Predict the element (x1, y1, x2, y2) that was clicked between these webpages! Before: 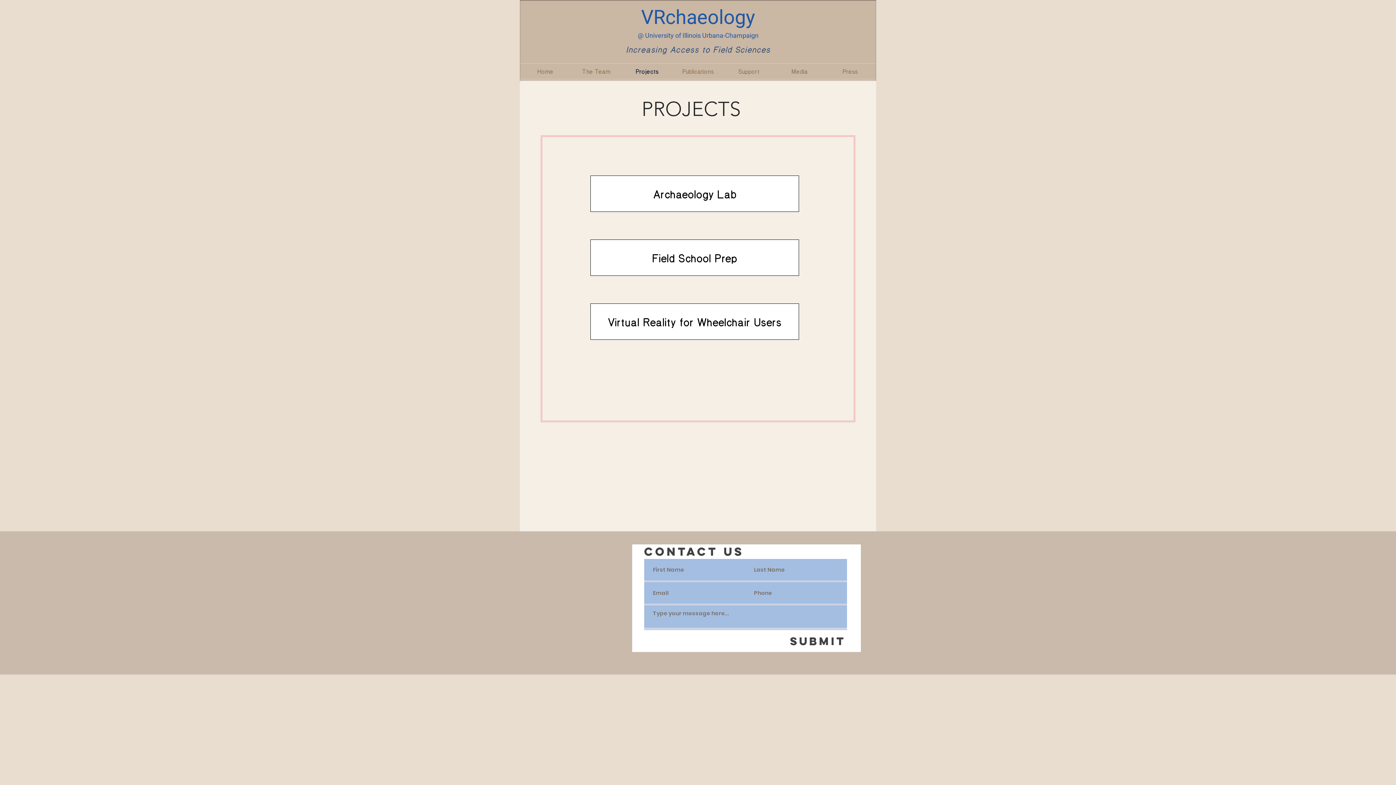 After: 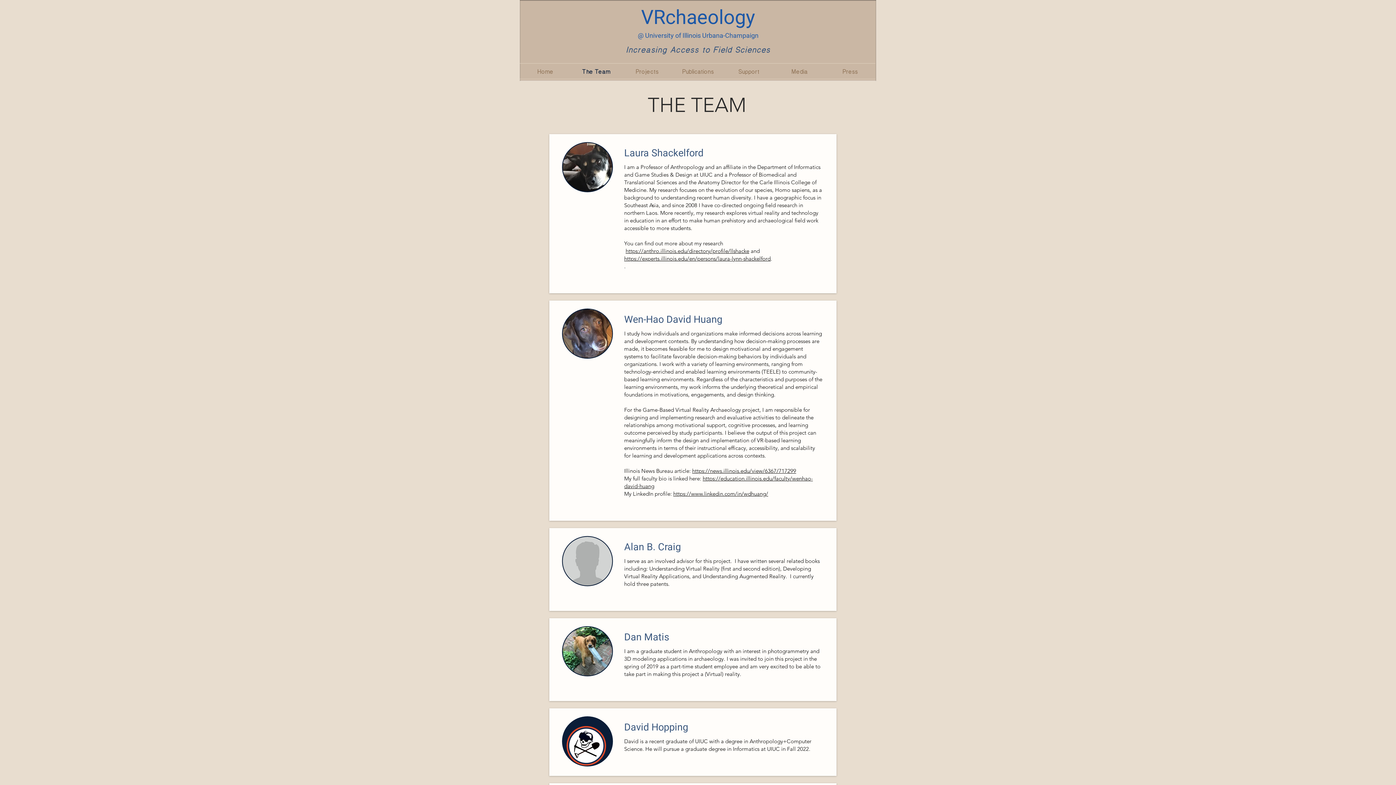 Action: label: The Team bbox: (570, 63, 621, 78)